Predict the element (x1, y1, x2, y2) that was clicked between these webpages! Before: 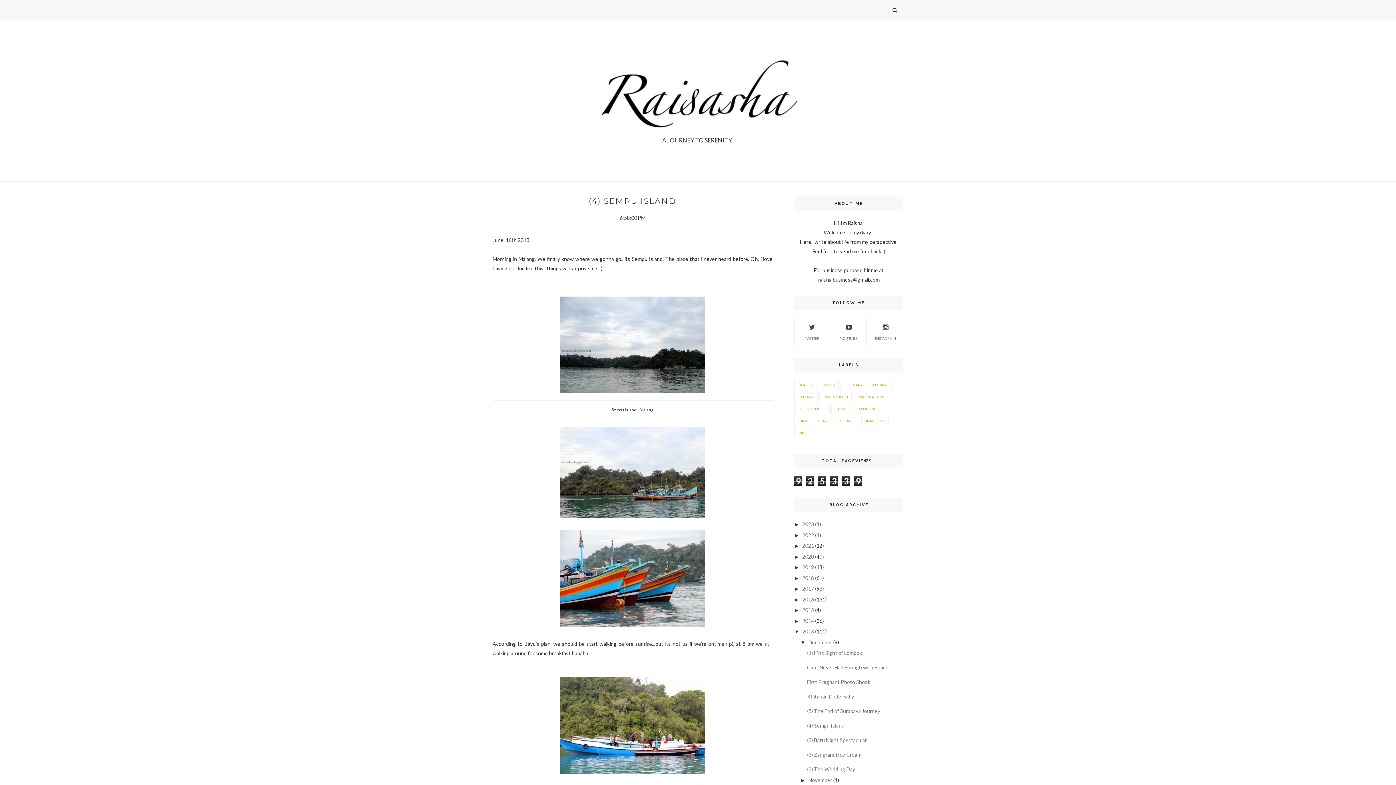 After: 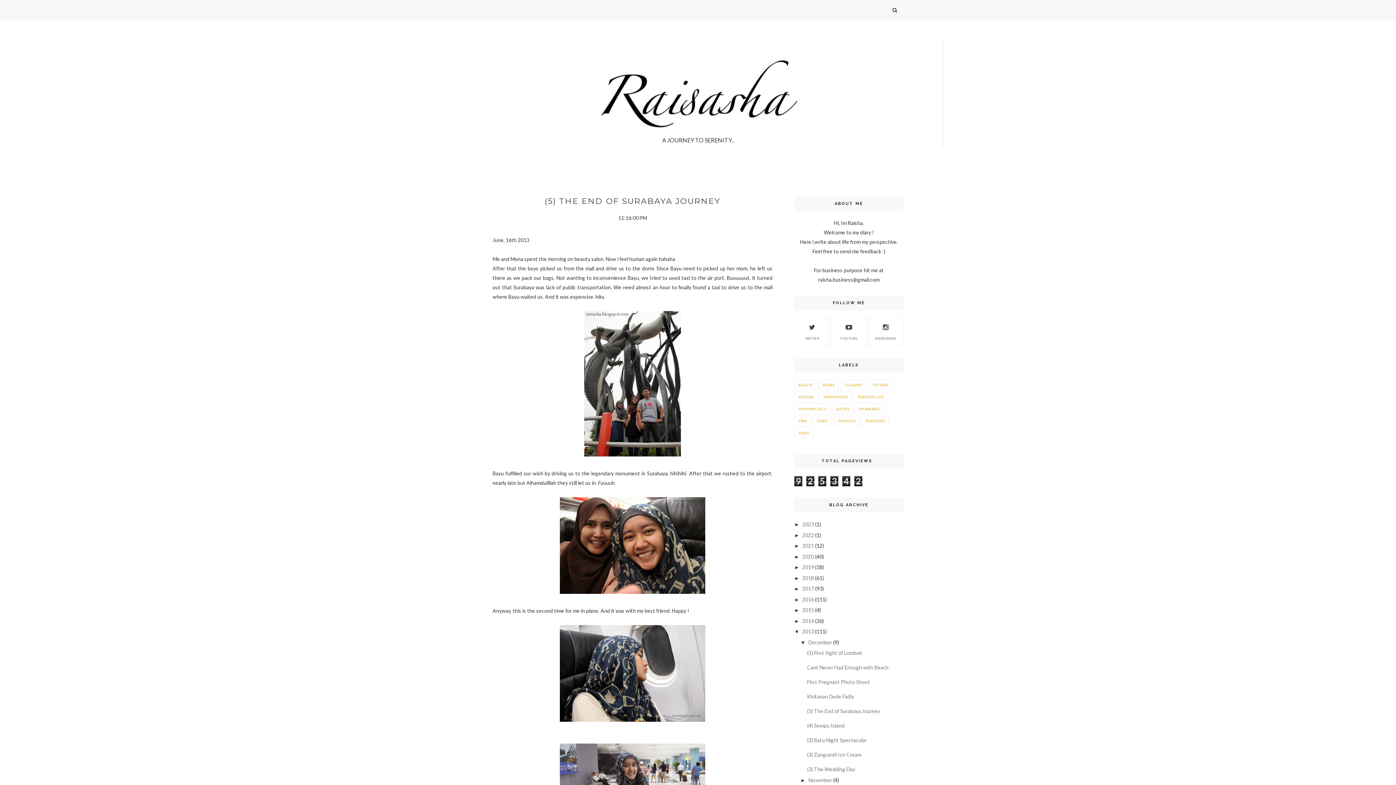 Action: bbox: (807, 708, 880, 714) label: (5) The End of Surabaya Journey